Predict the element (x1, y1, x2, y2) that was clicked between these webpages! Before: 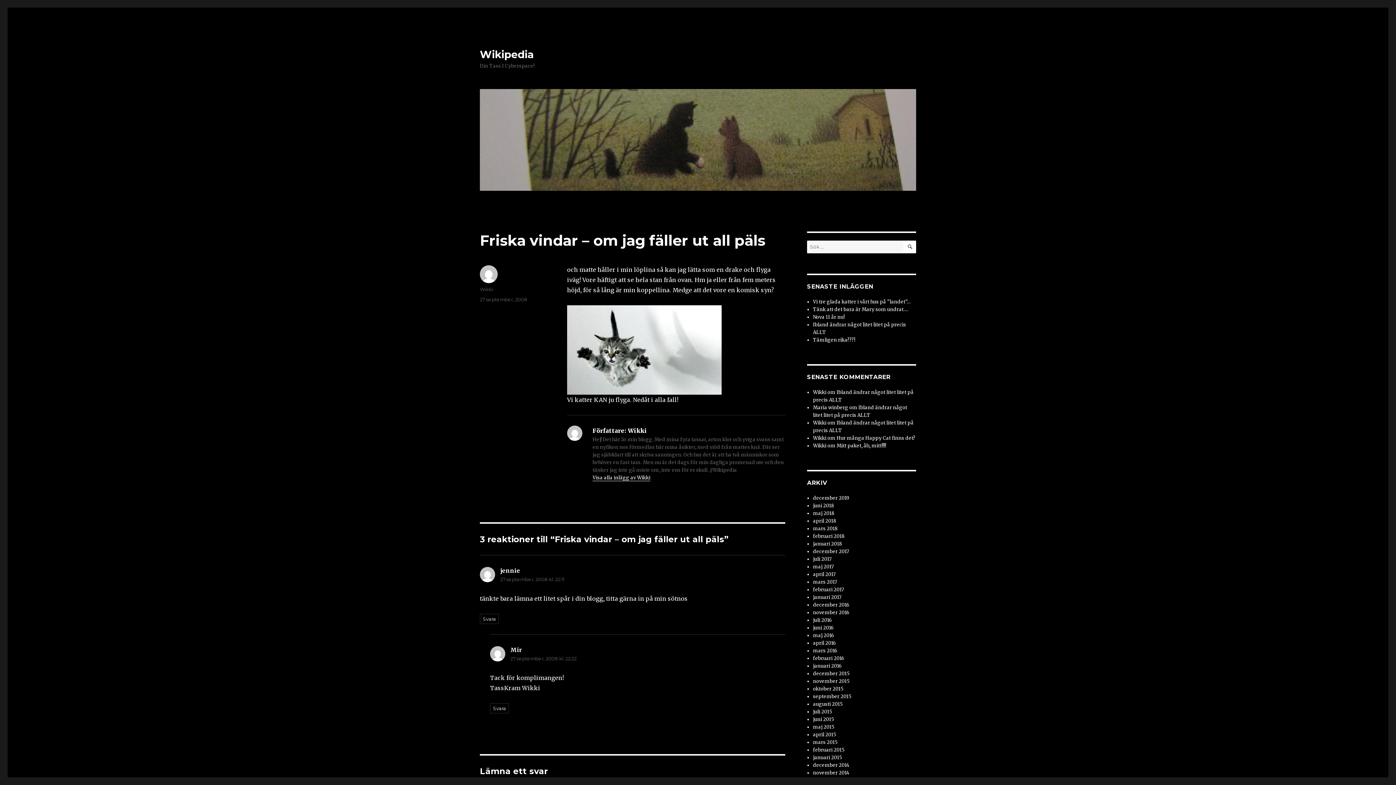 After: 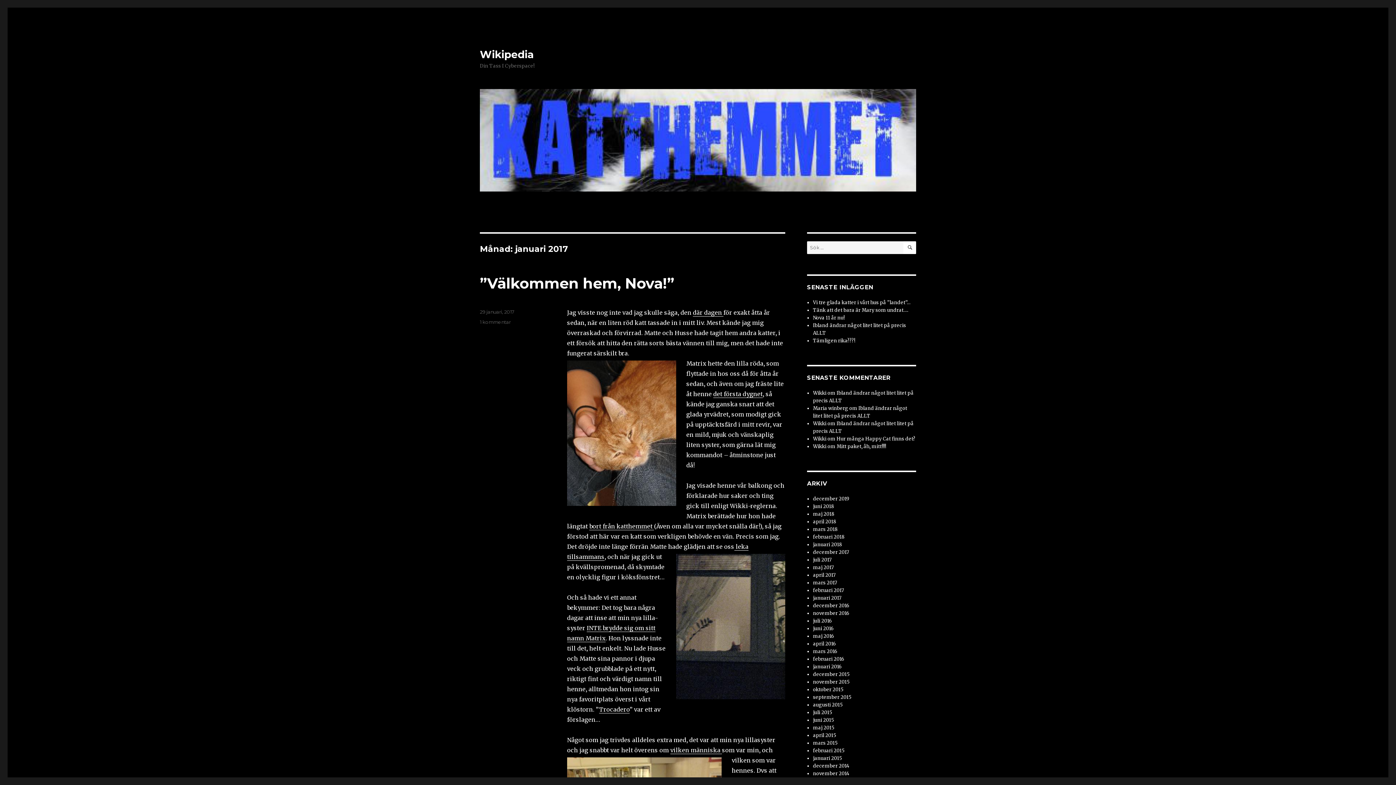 Action: bbox: (813, 594, 841, 600) label: januari 2017